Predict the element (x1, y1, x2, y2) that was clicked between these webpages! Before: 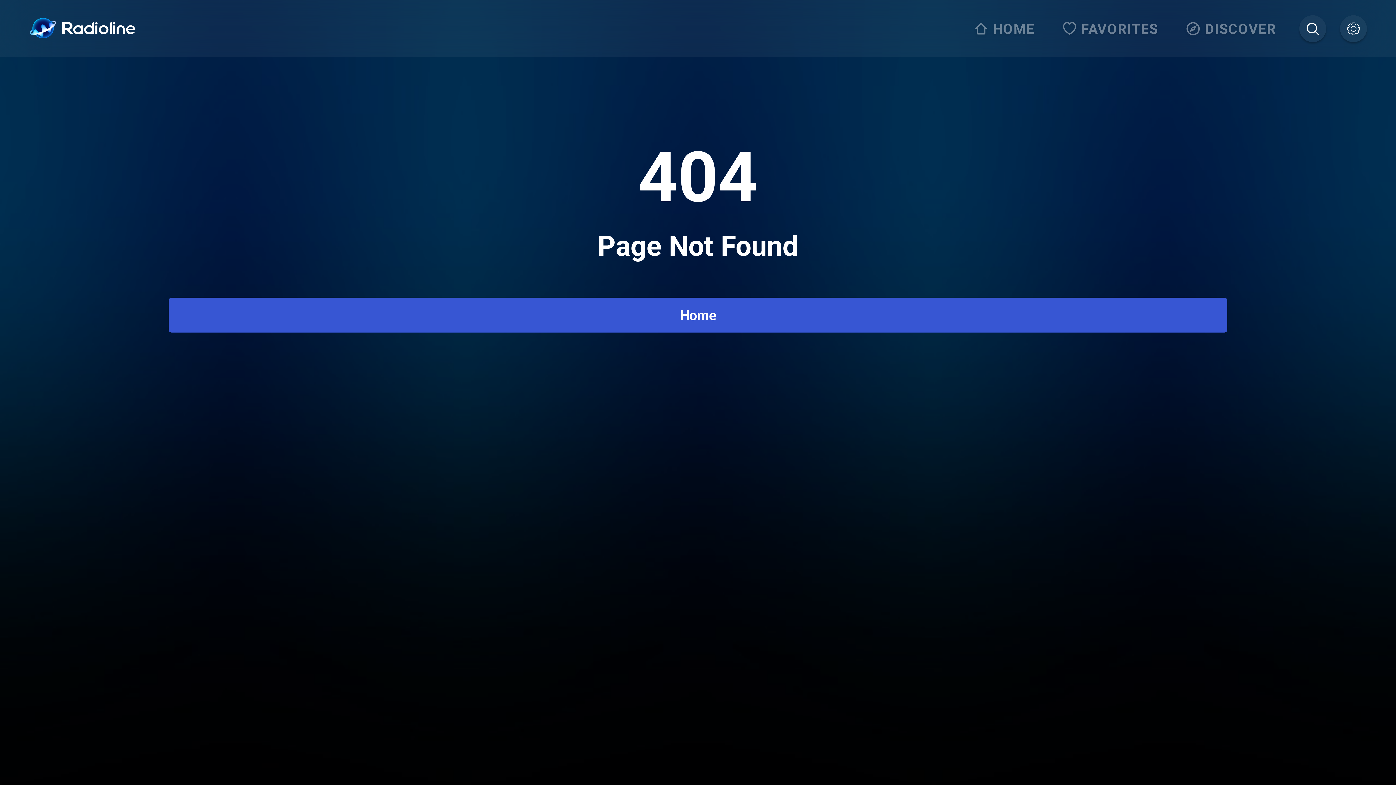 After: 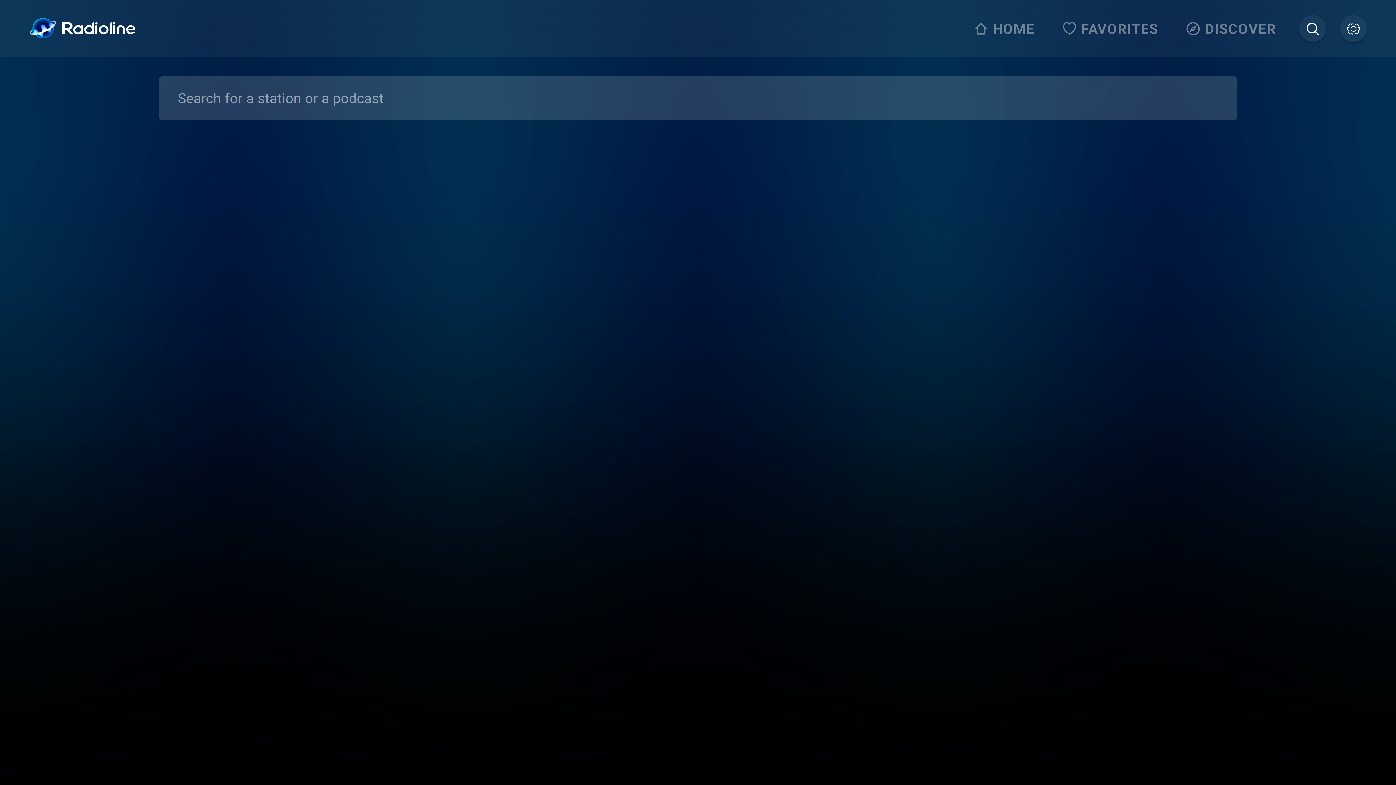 Action: bbox: (1299, 15, 1326, 42)